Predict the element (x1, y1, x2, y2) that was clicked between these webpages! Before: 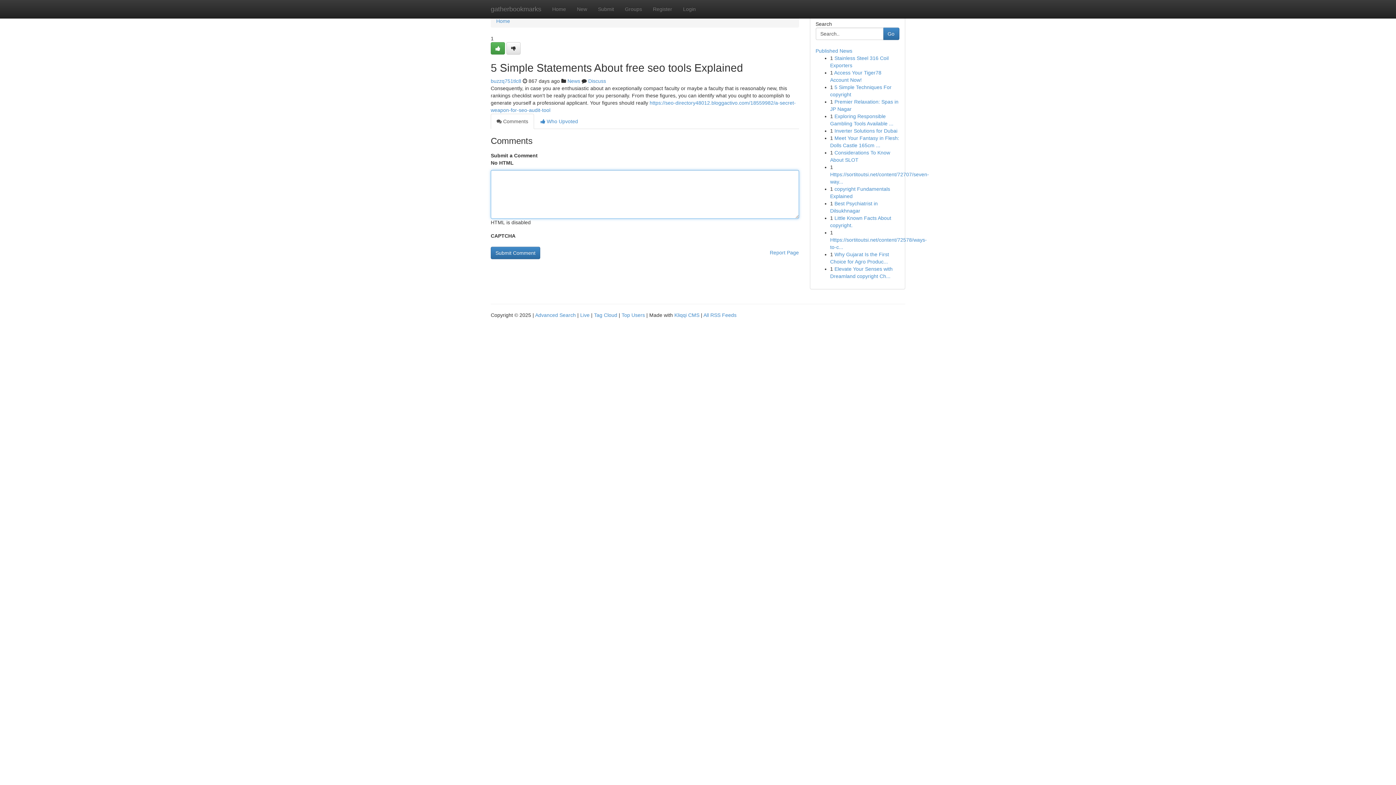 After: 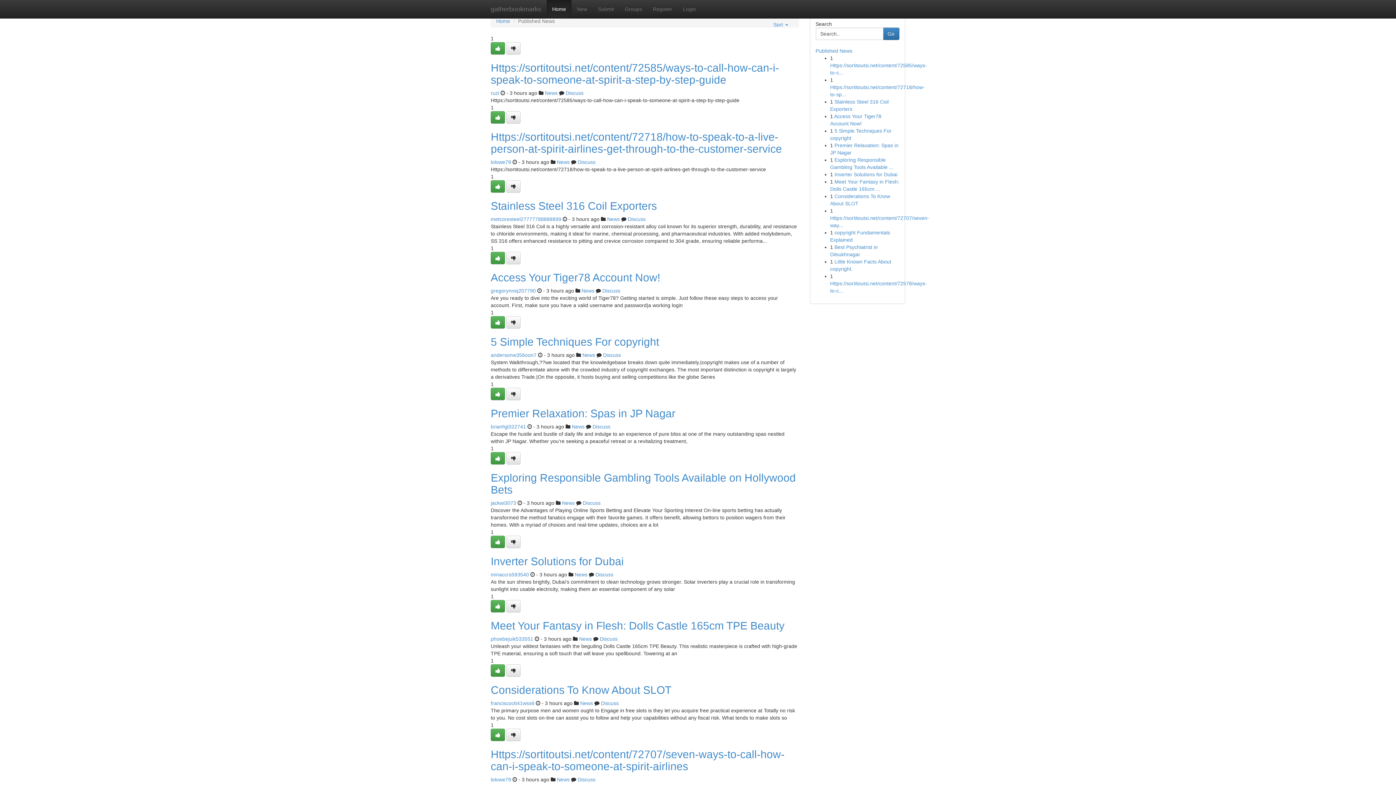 Action: bbox: (594, 312, 617, 318) label: Tag Cloud